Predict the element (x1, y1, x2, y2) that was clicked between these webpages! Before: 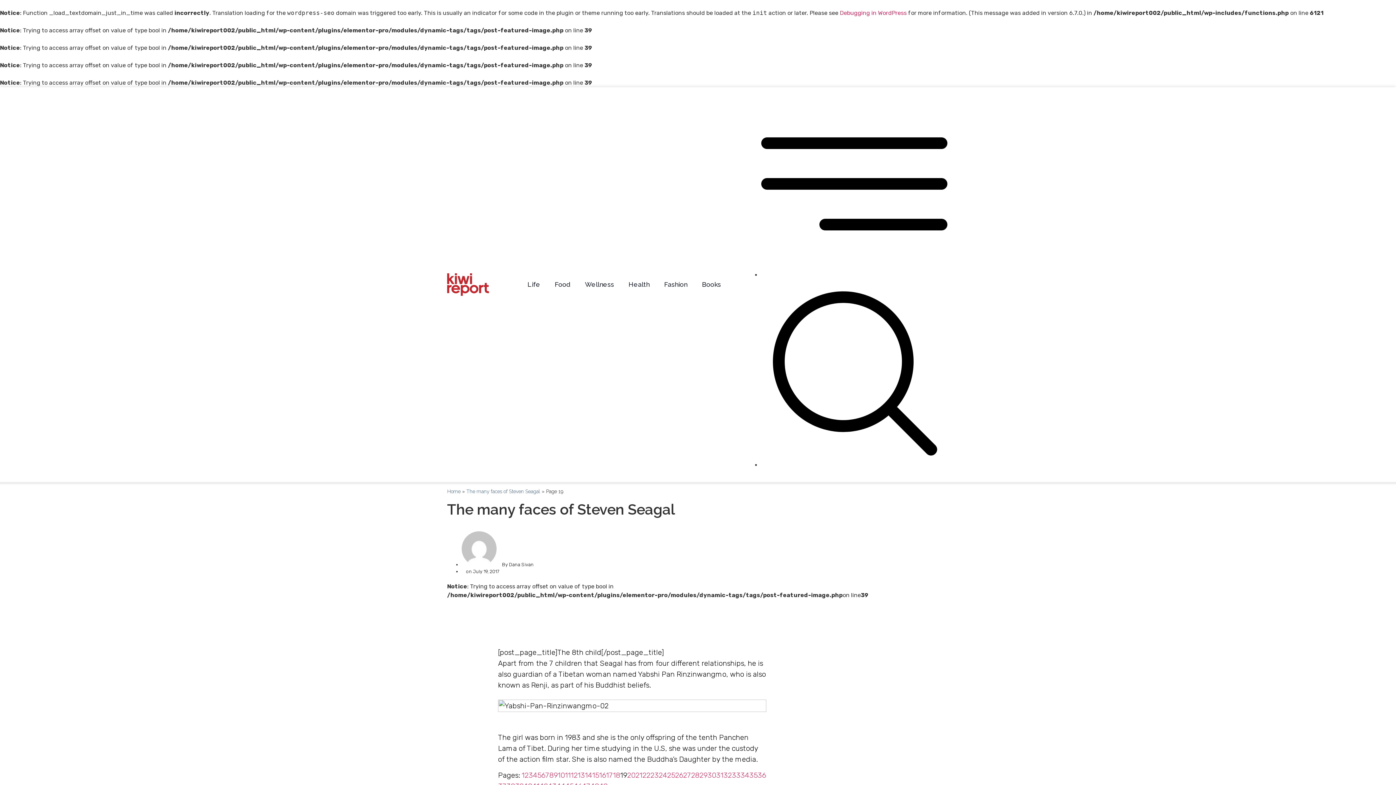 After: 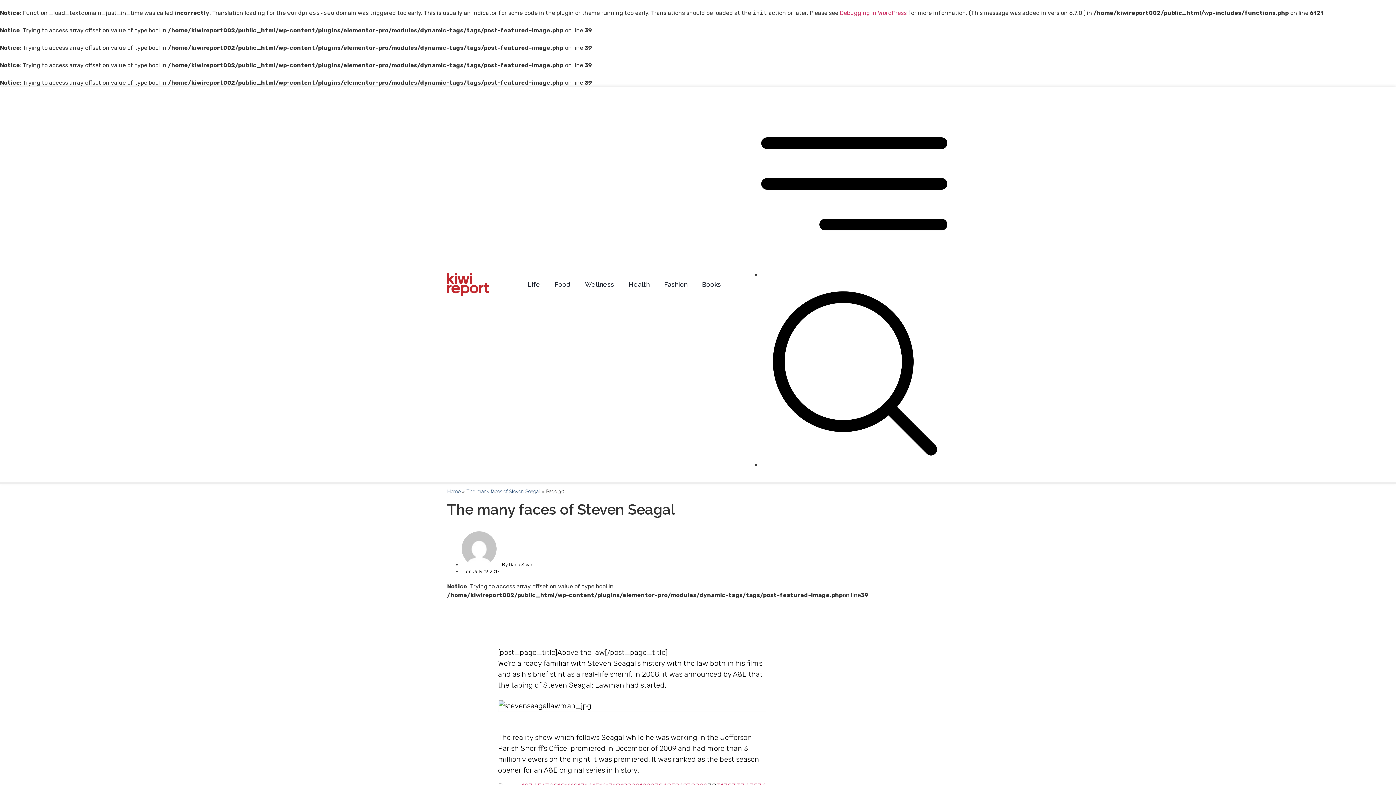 Action: bbox: (707, 771, 716, 780) label: Page
30